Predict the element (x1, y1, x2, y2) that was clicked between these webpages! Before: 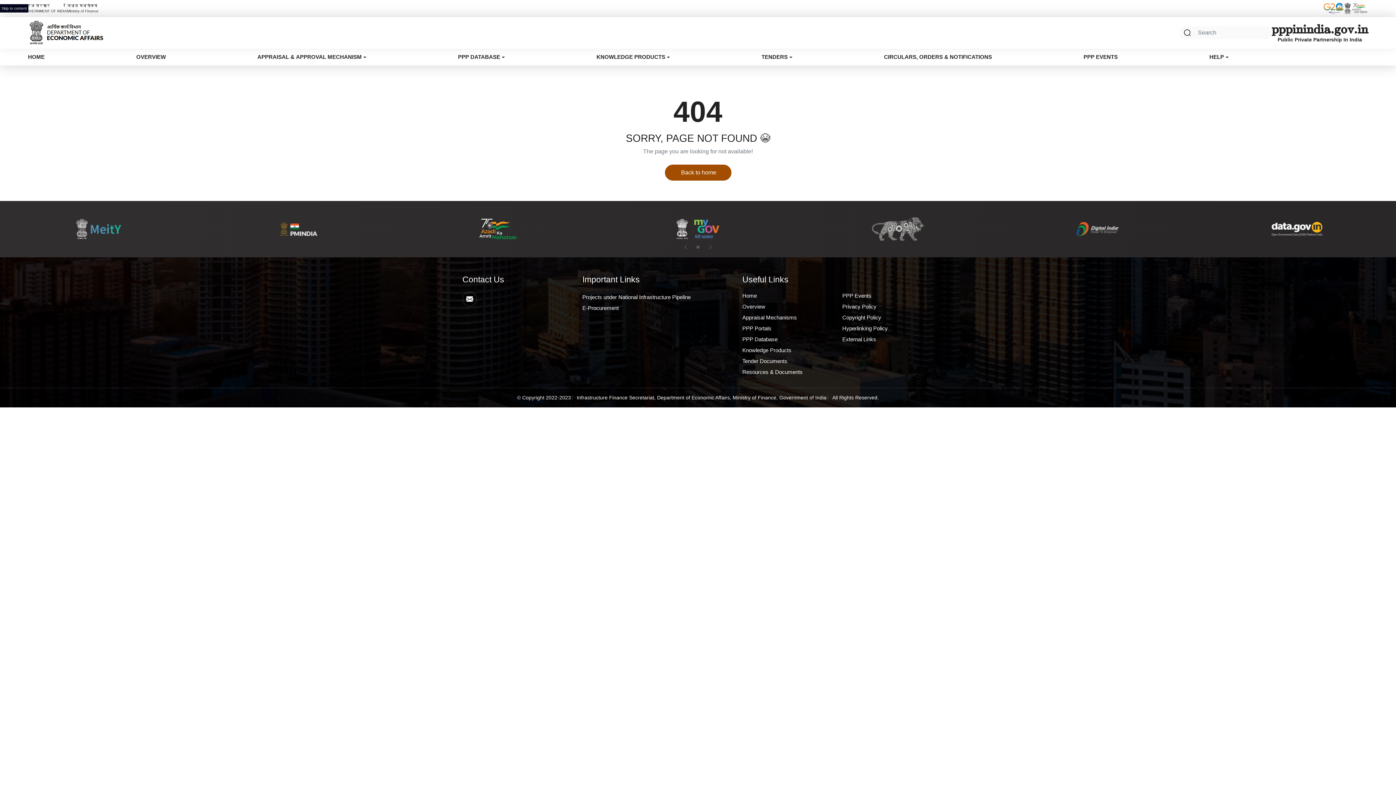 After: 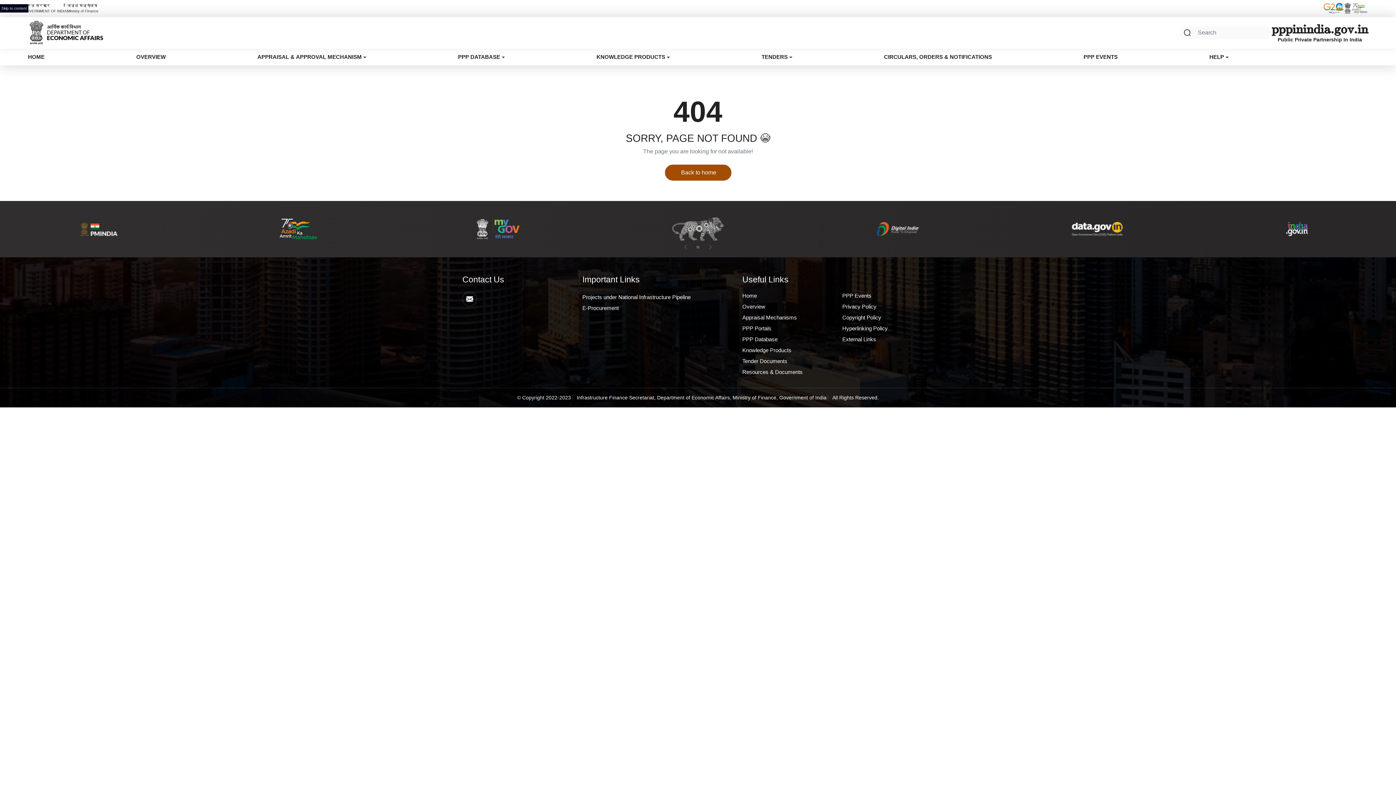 Action: bbox: (28, 19, 104, 45)